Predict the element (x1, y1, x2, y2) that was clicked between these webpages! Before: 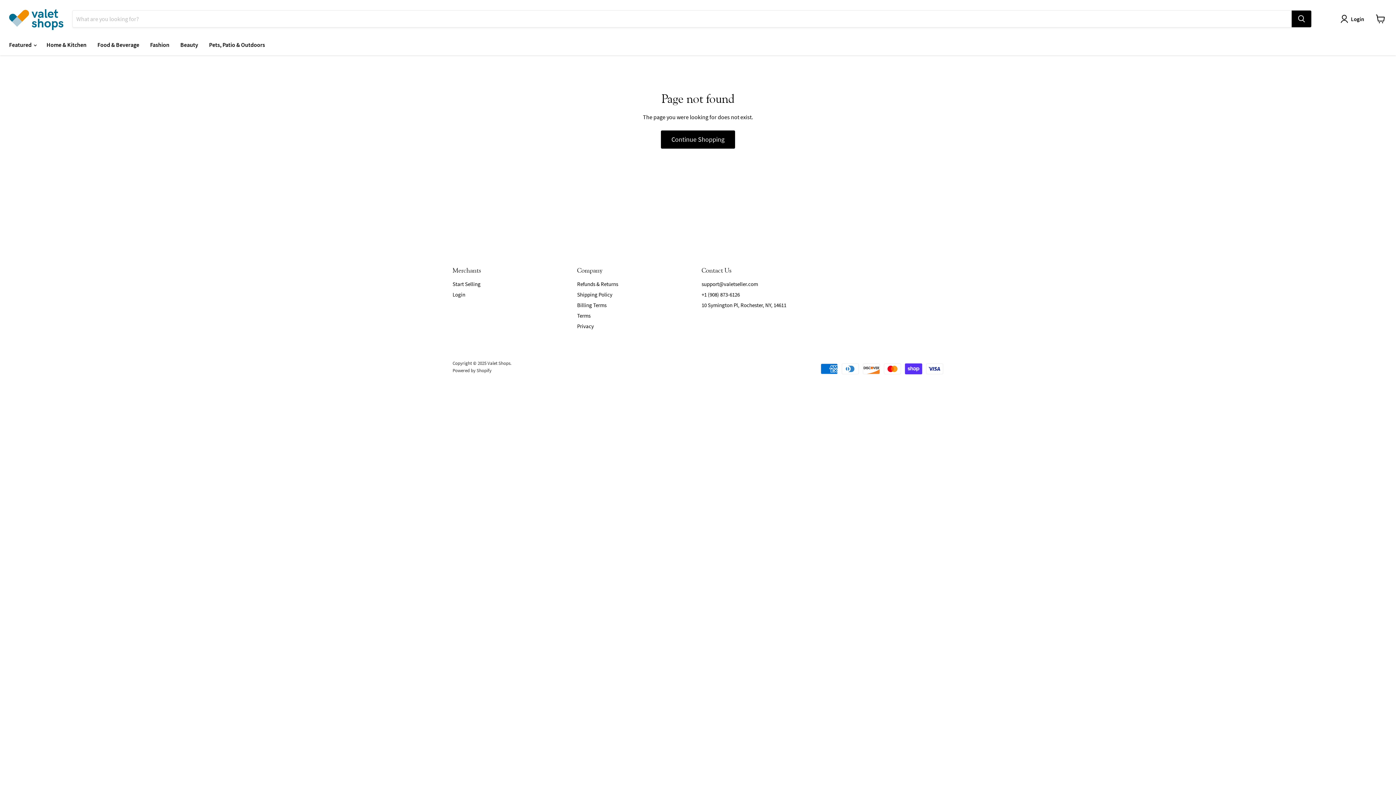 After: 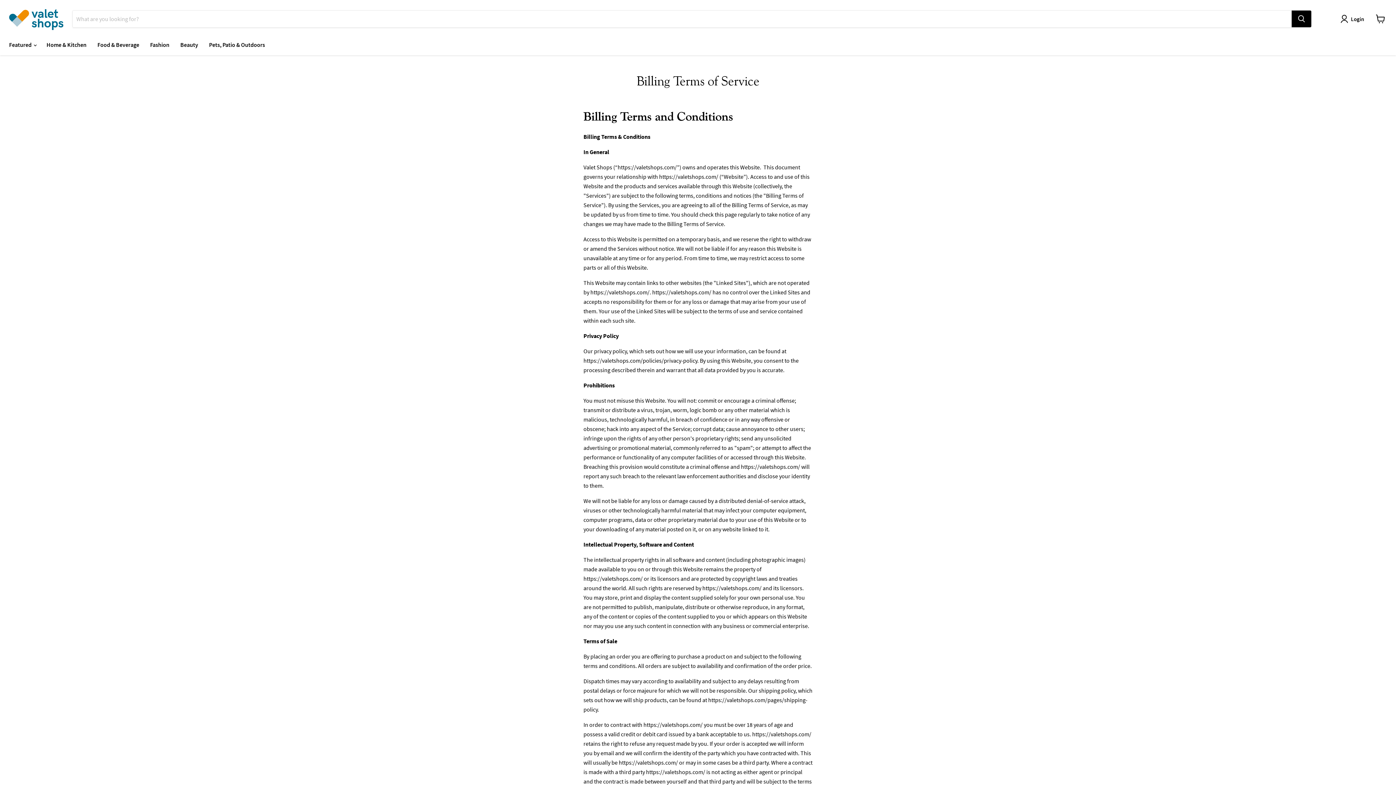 Action: label: Billing Terms bbox: (577, 301, 606, 308)